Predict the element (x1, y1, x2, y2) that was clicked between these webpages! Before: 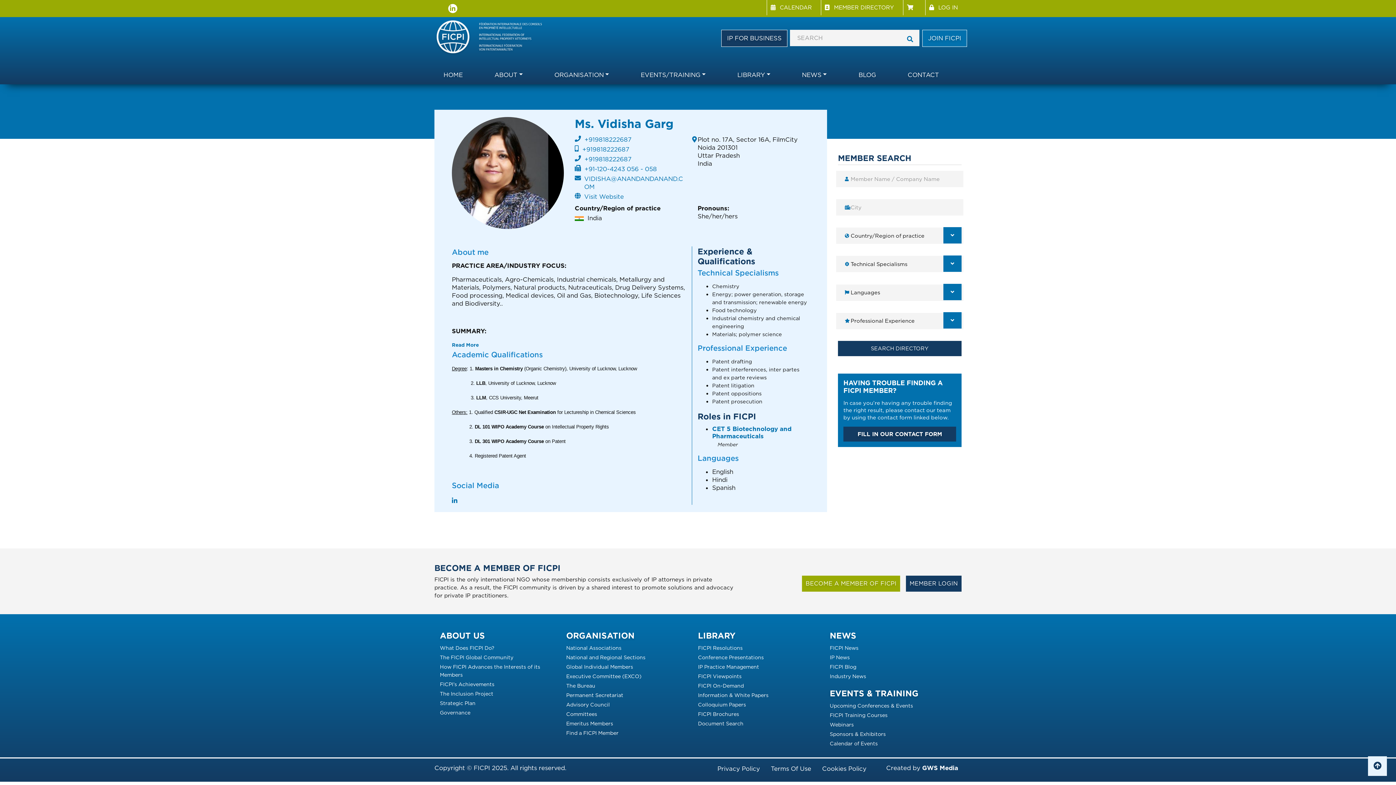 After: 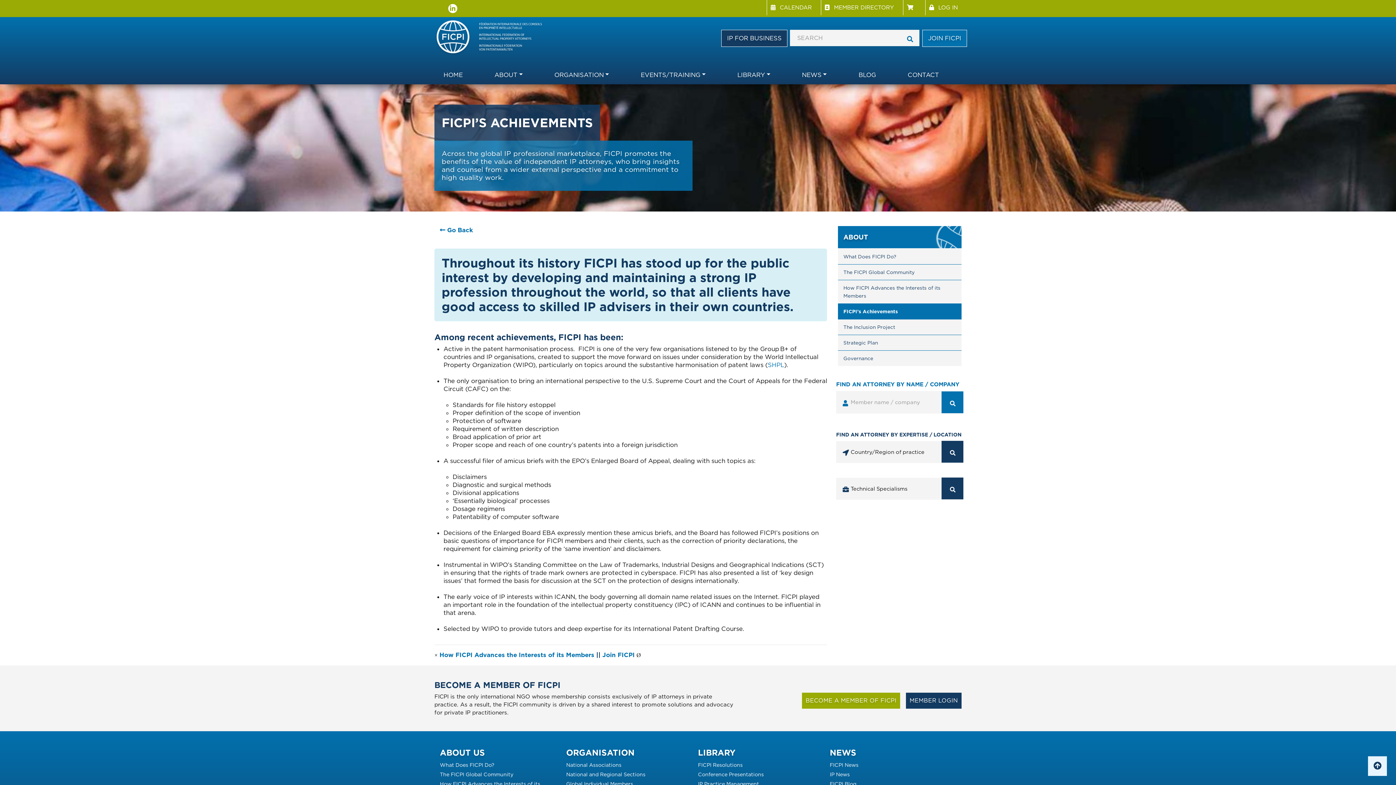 Action: bbox: (440, 679, 560, 689) label: FICPI’s Achievements